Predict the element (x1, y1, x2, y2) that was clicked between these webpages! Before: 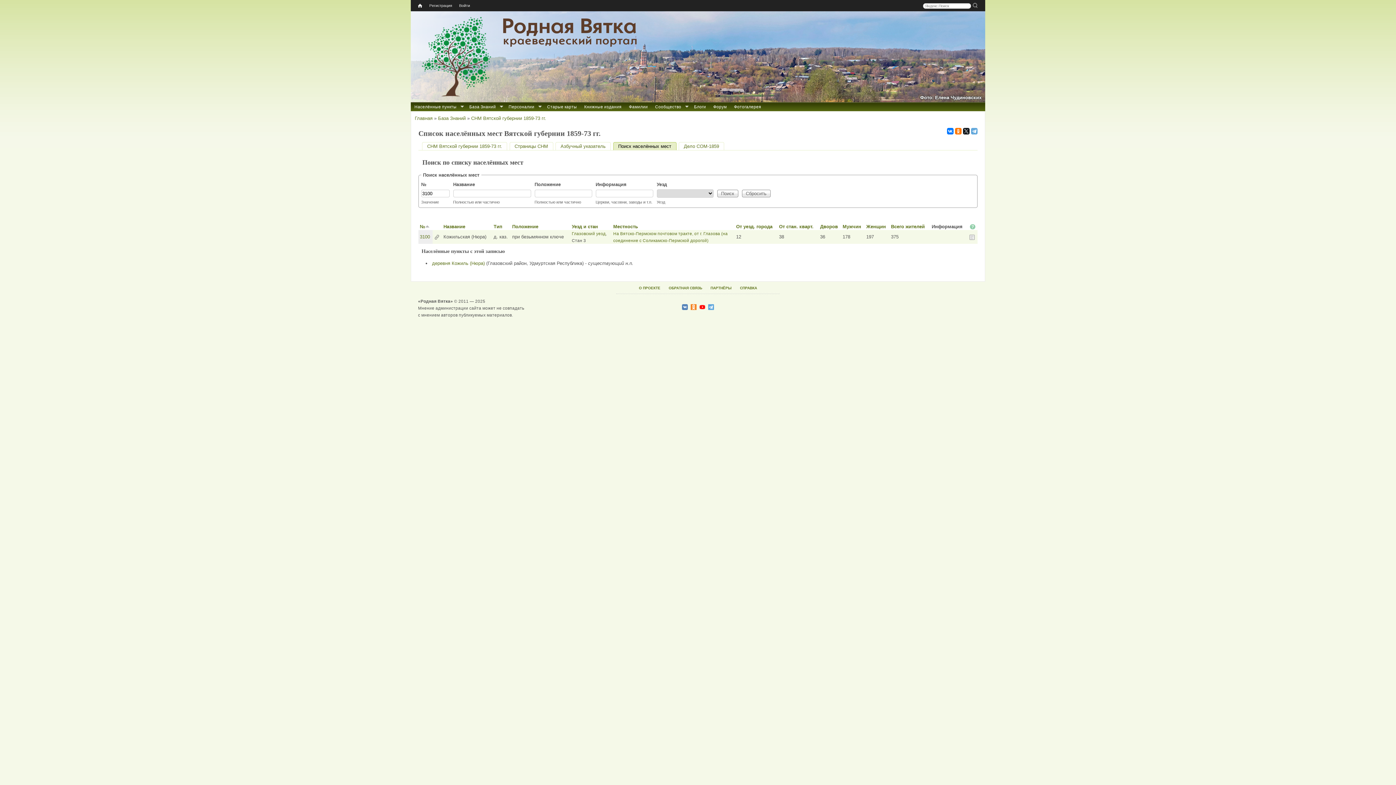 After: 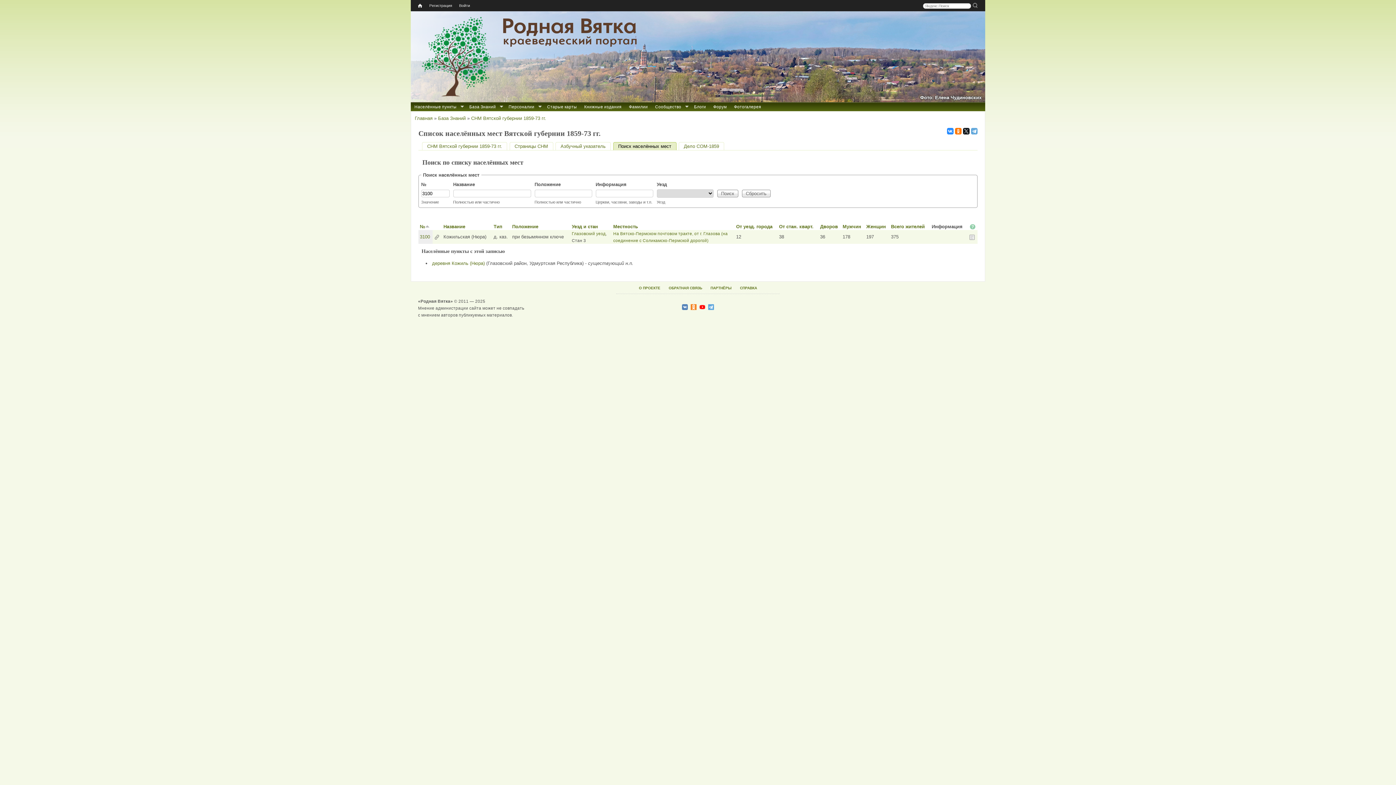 Action: bbox: (947, 127, 953, 134)